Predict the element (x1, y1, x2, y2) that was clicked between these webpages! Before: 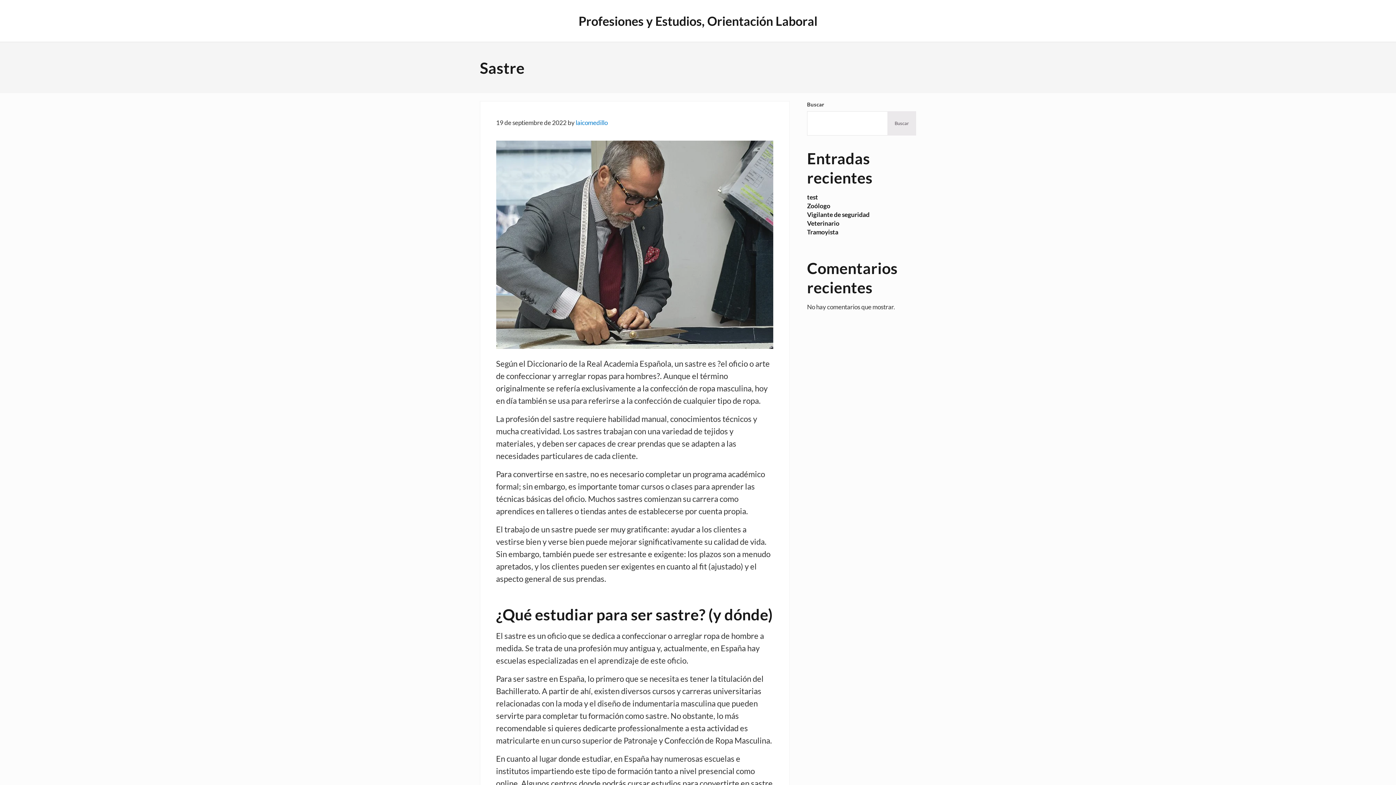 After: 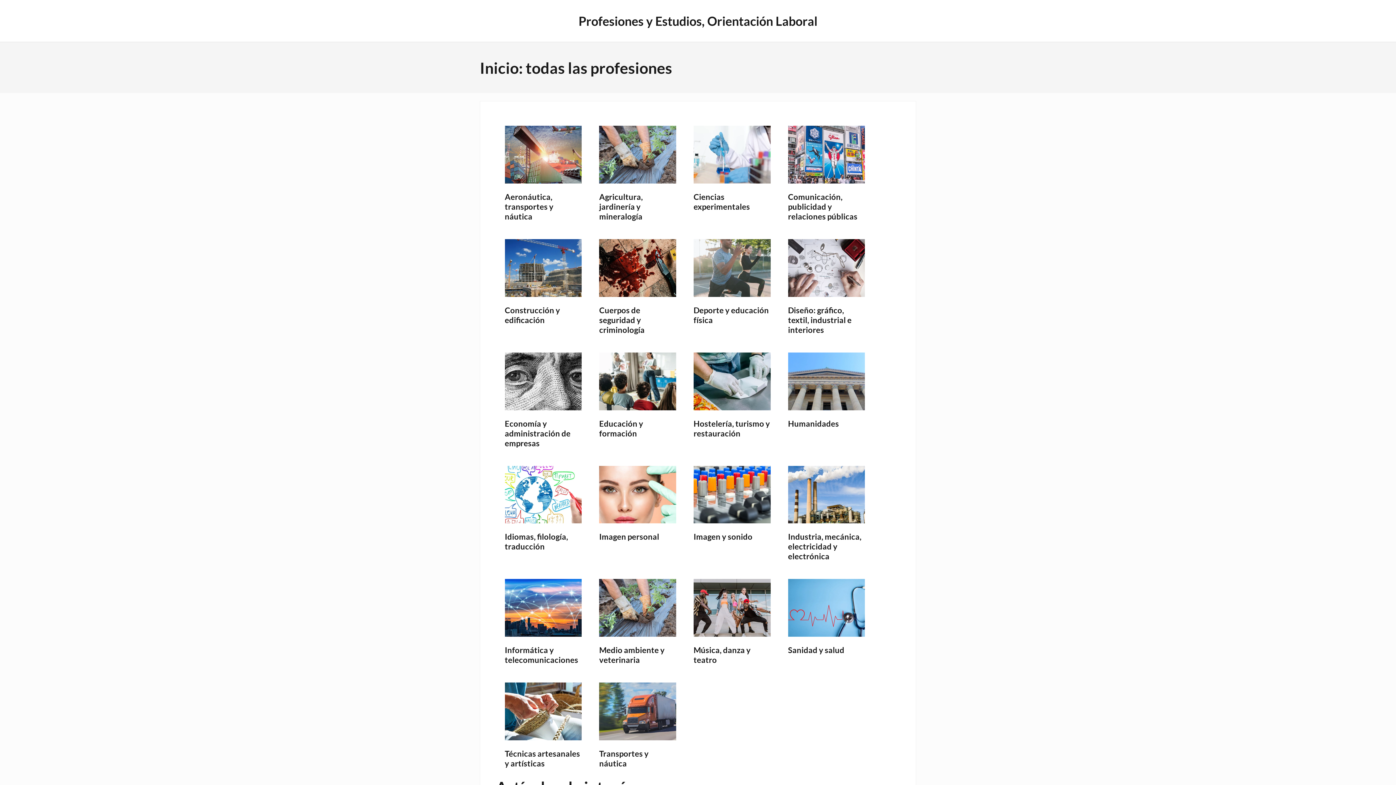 Action: bbox: (578, 13, 817, 28) label: Profesiones y Estudios, Orientación Laboral